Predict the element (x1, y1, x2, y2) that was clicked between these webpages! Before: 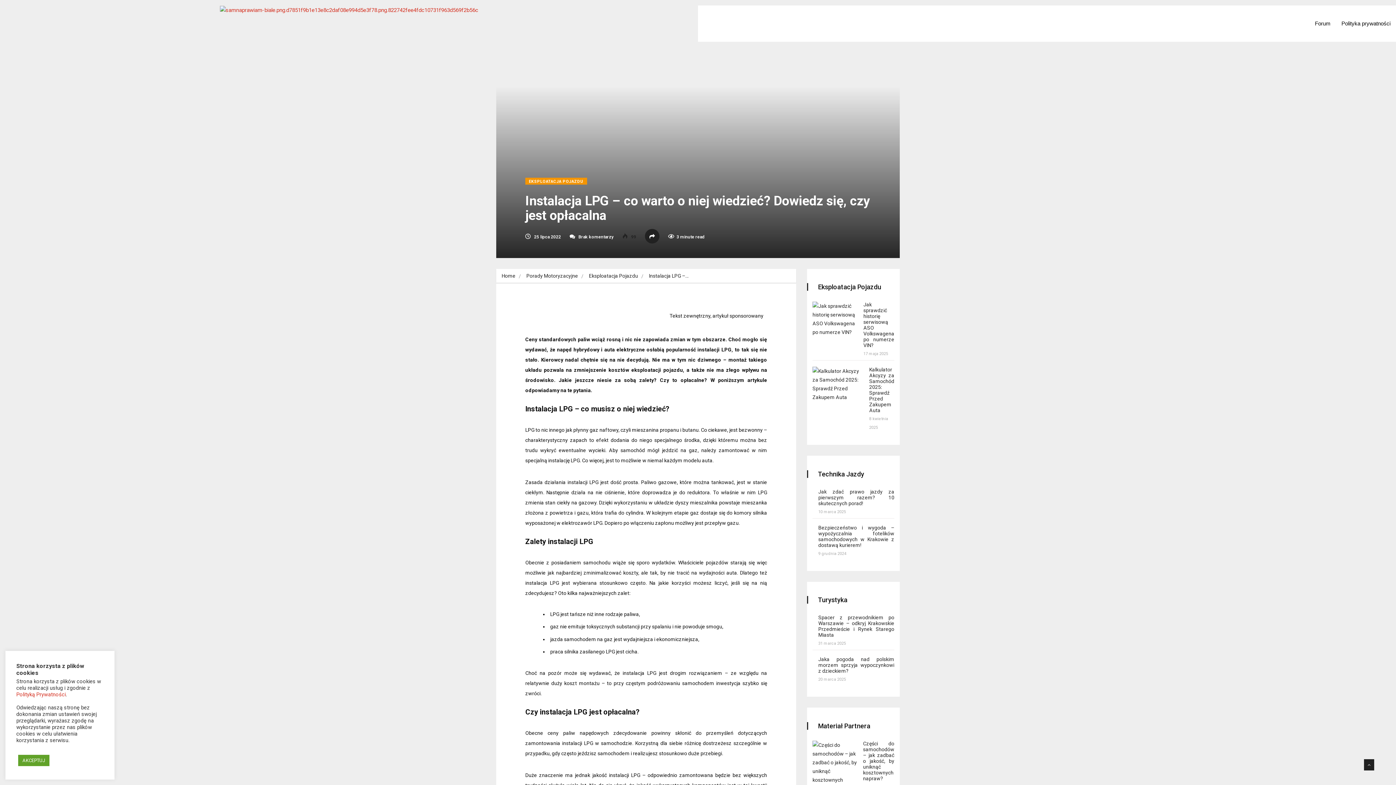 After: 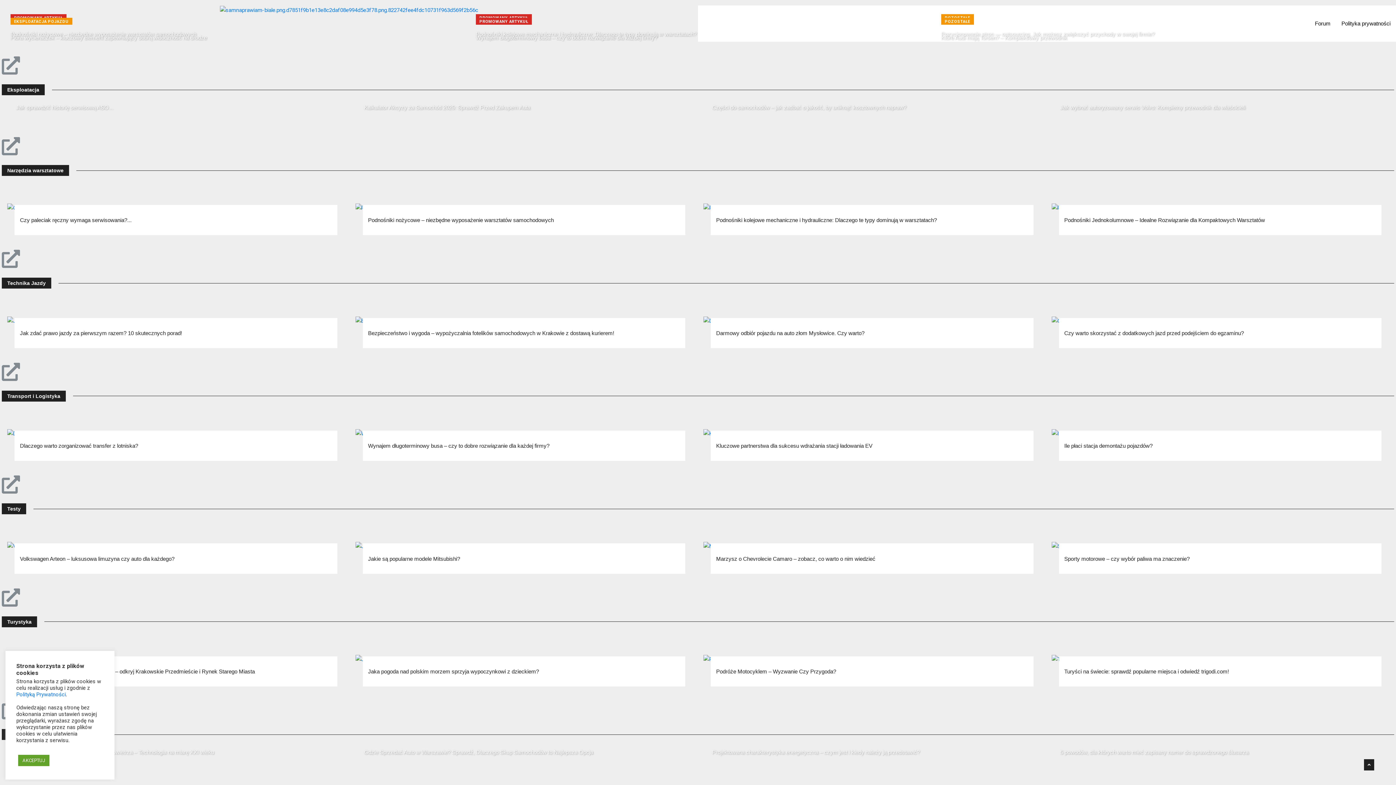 Action: bbox: (219, 5, 478, 14)